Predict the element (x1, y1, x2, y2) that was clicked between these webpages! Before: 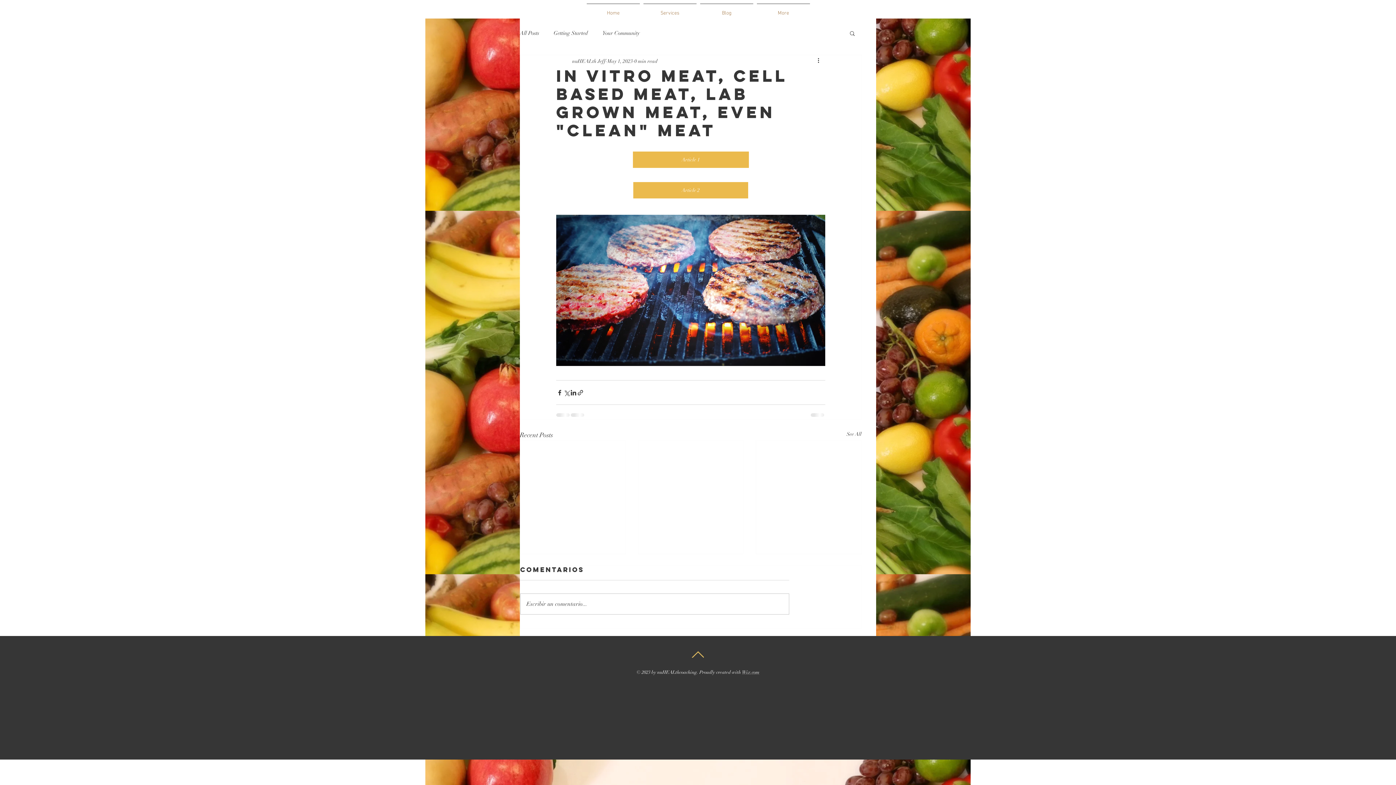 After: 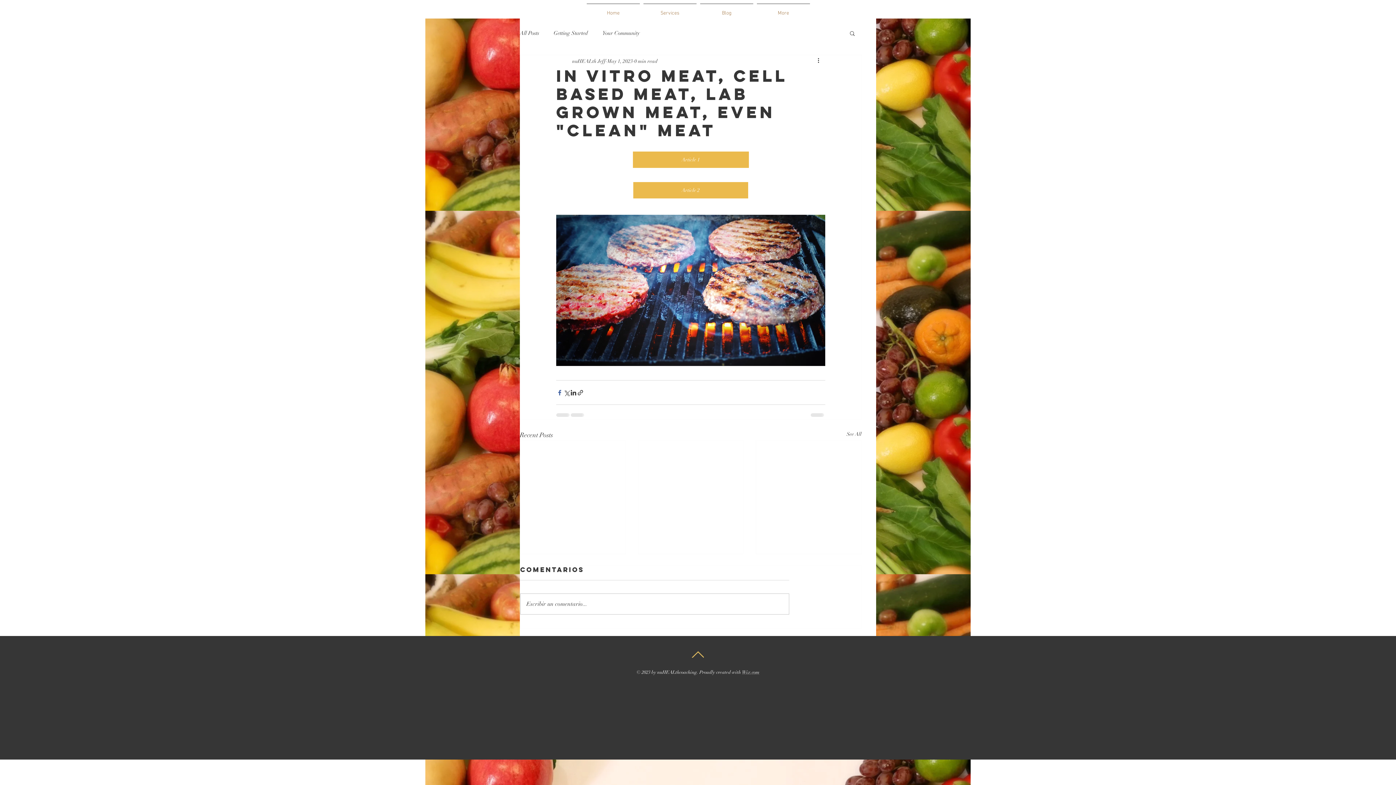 Action: label: Share via Facebook bbox: (556, 389, 563, 396)